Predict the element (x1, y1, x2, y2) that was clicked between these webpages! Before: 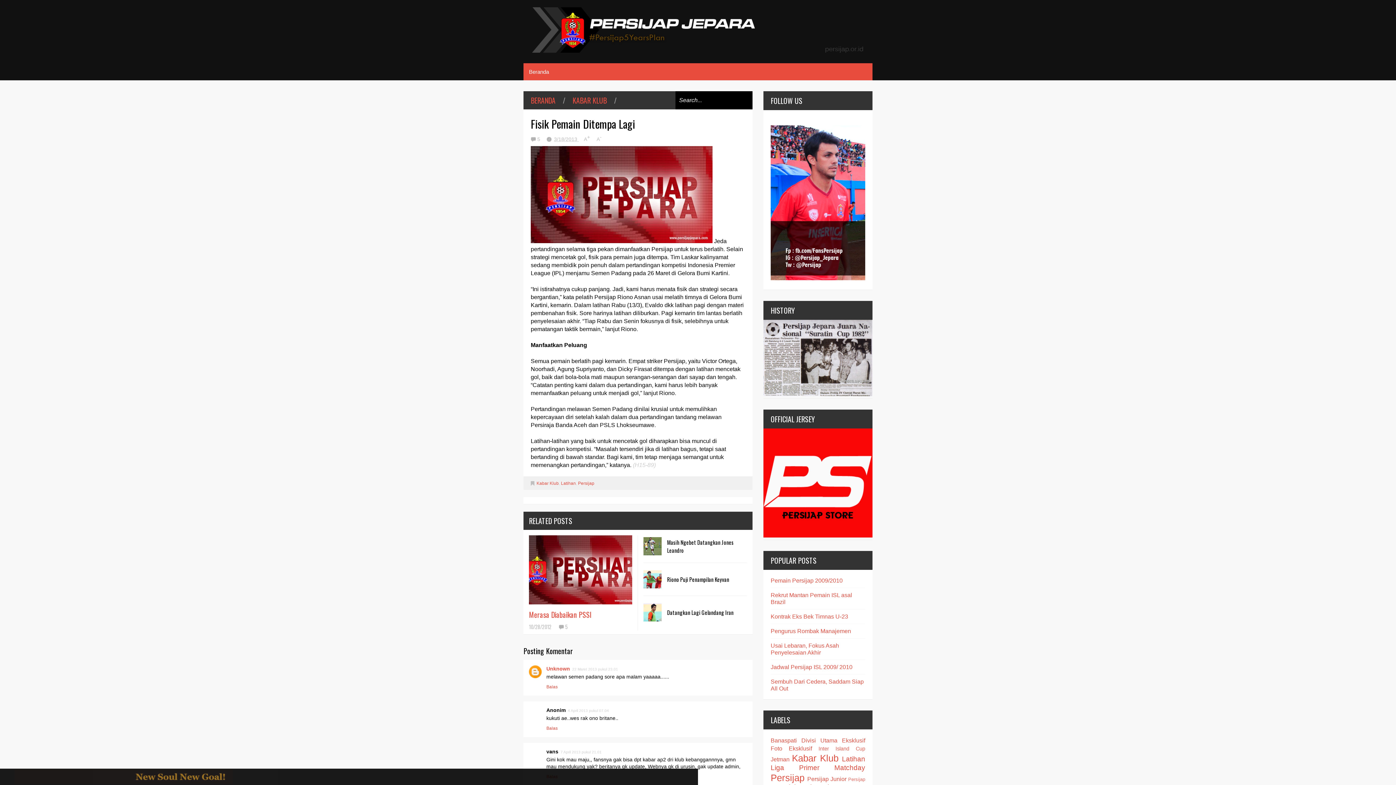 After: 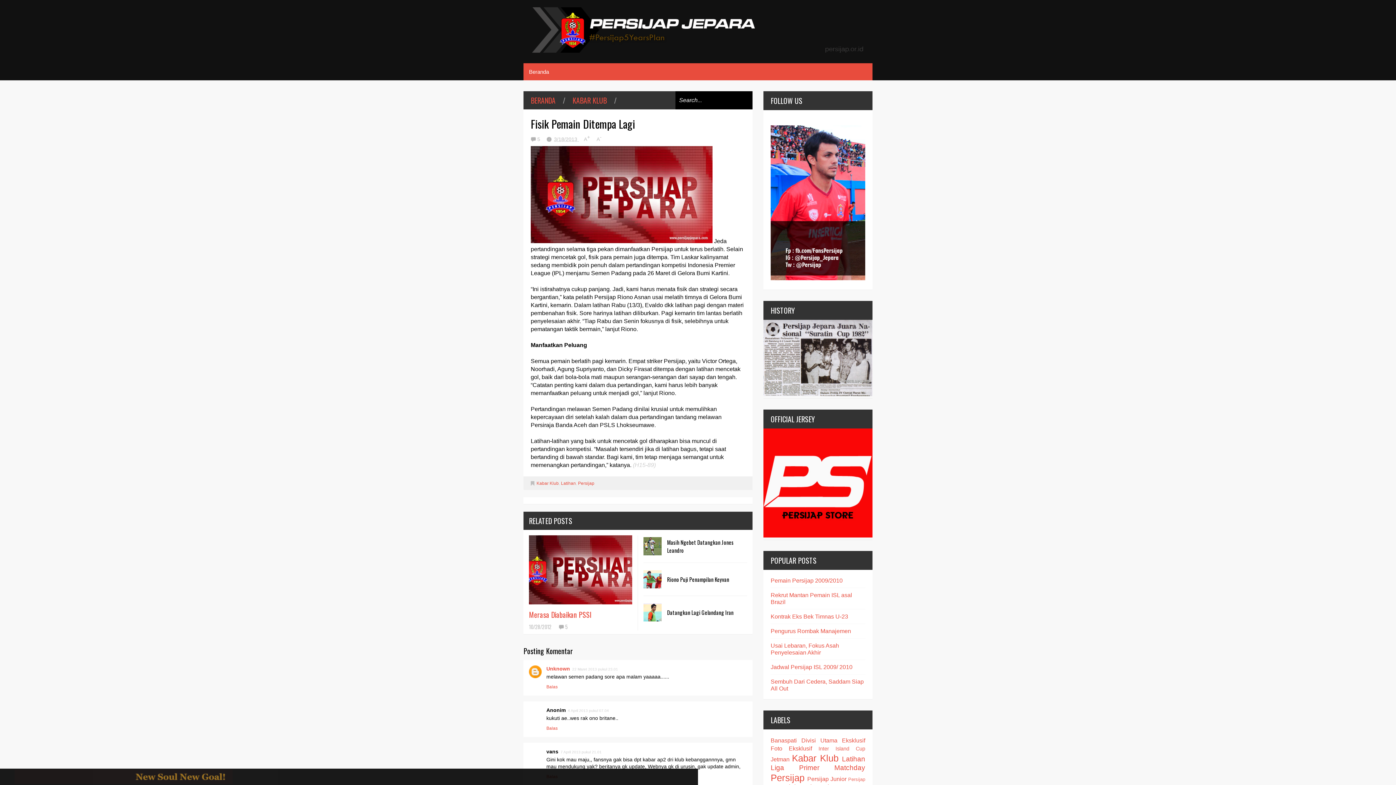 Action: bbox: (763, 532, 872, 538)